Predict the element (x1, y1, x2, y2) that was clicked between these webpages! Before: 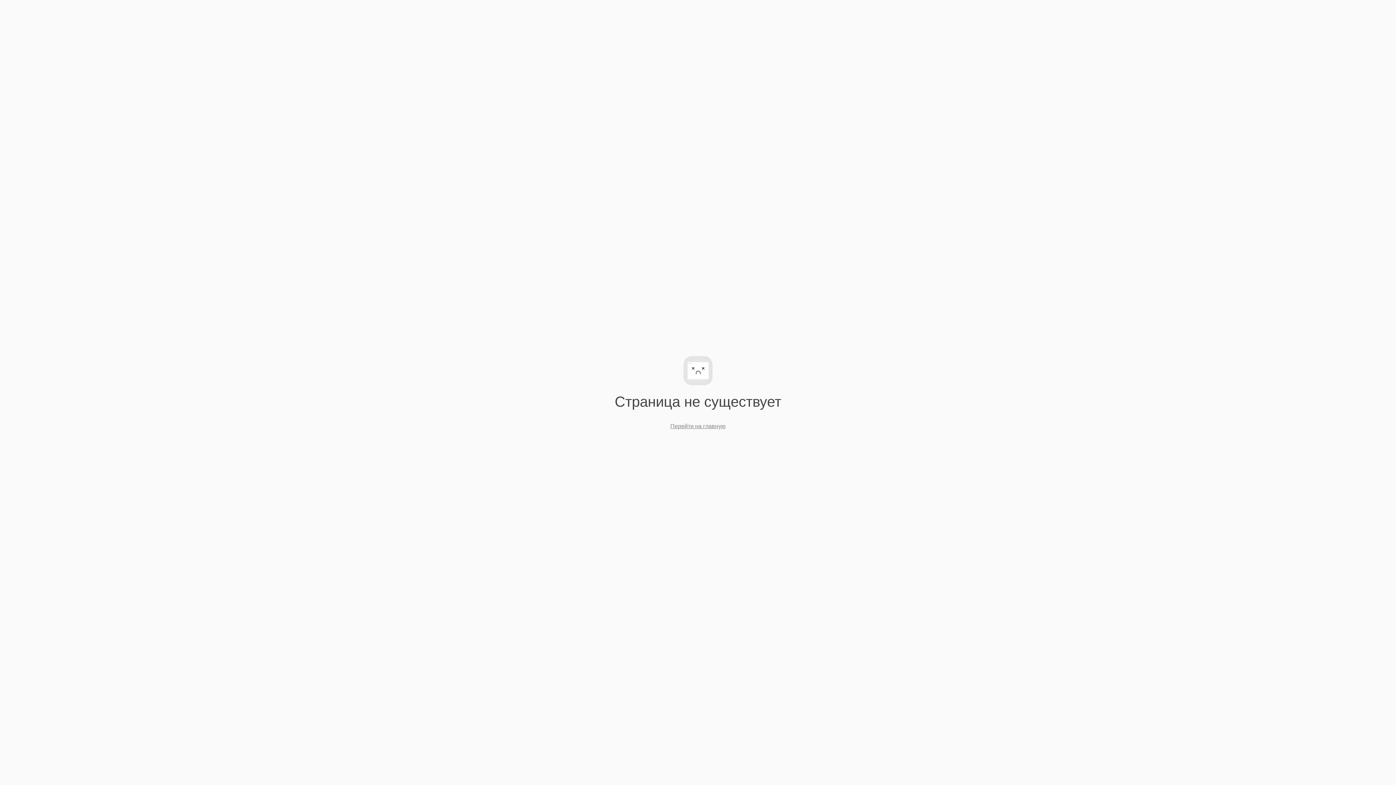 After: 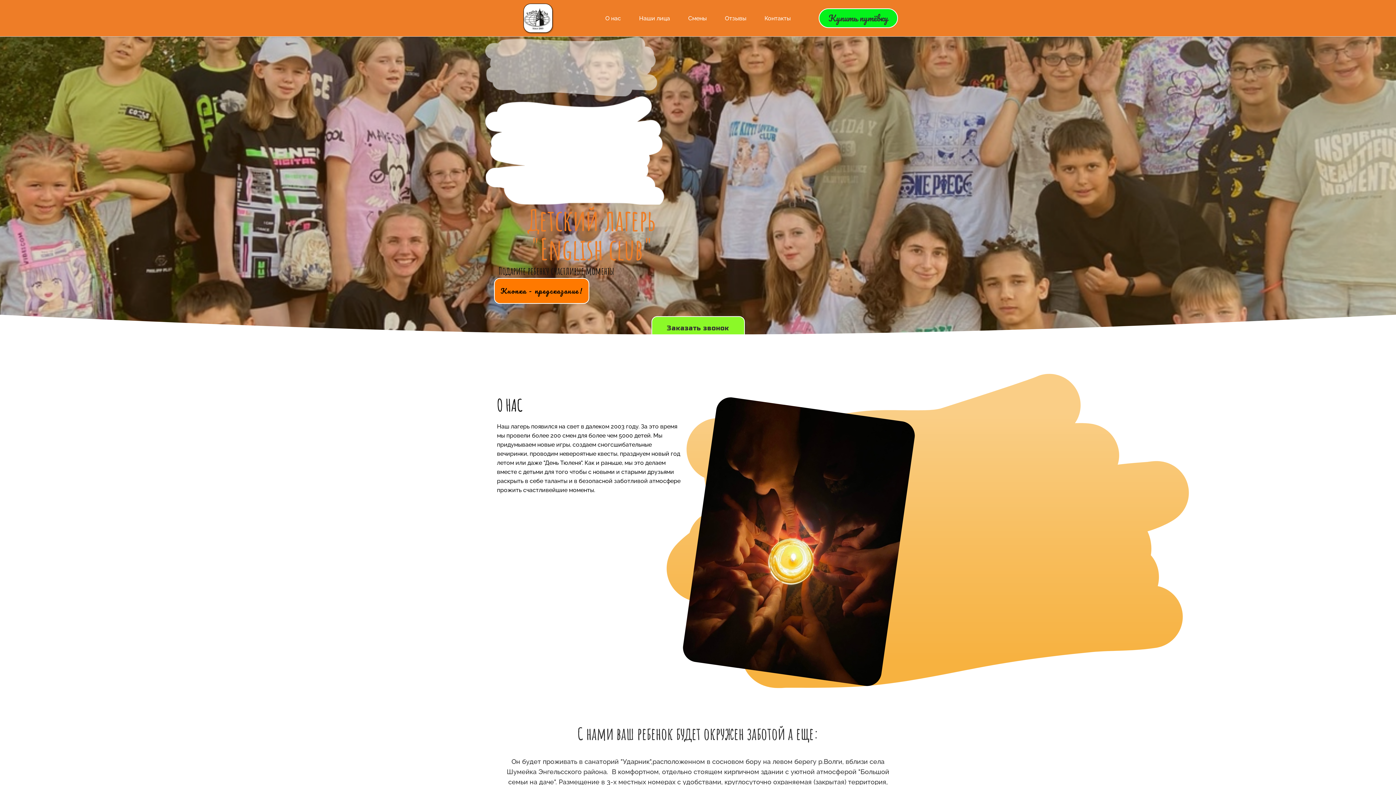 Action: label: Перейти на главную bbox: (670, 423, 725, 429)